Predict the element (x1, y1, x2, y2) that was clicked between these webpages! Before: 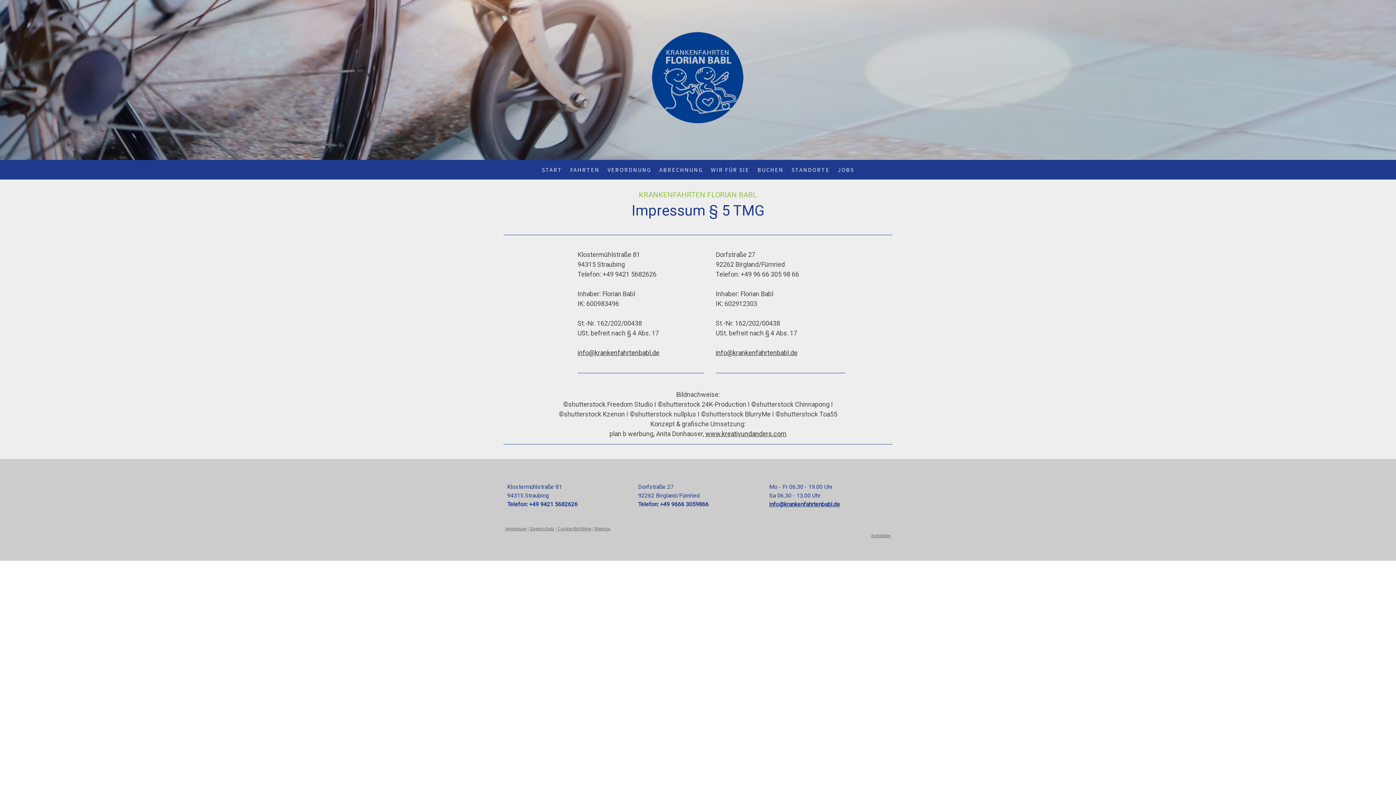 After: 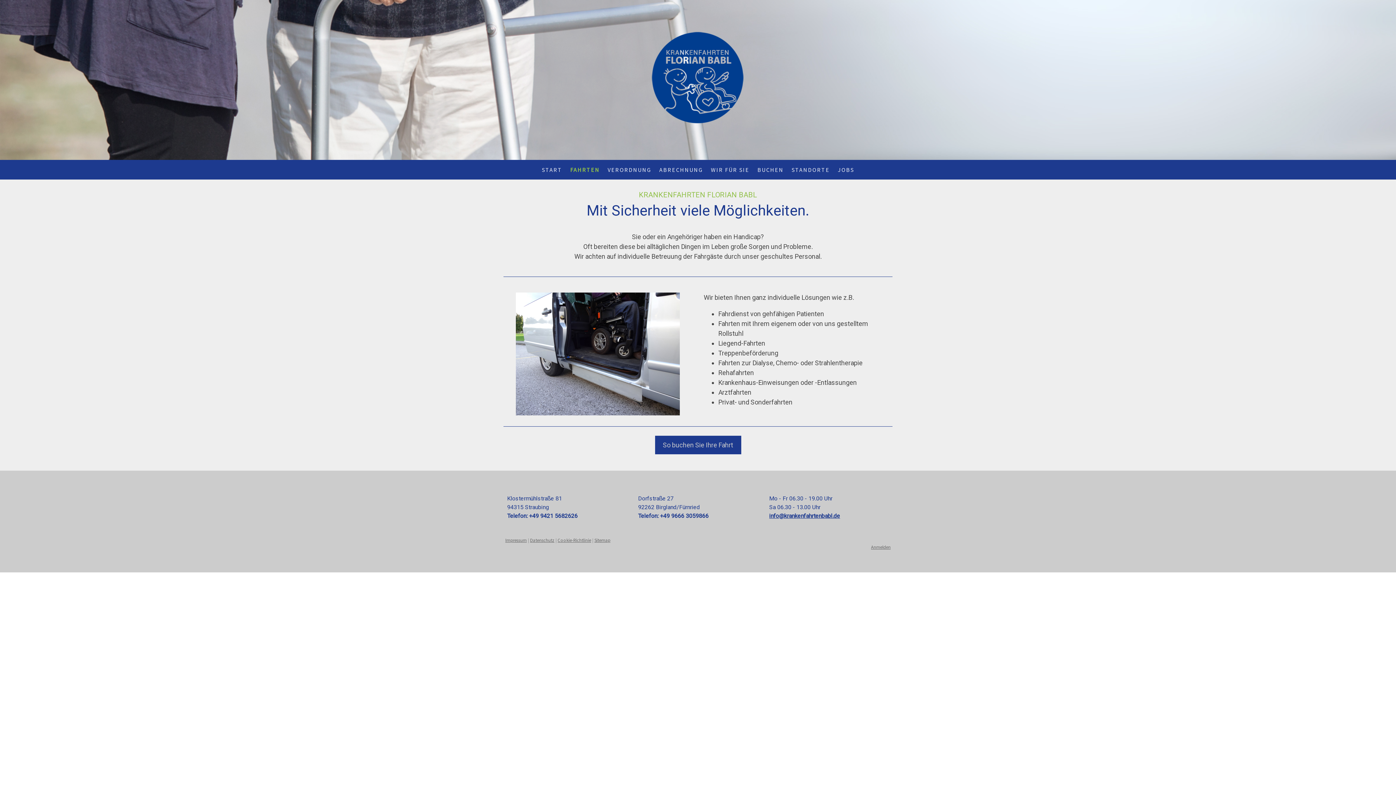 Action: label: FAHRTEN bbox: (566, 161, 603, 177)